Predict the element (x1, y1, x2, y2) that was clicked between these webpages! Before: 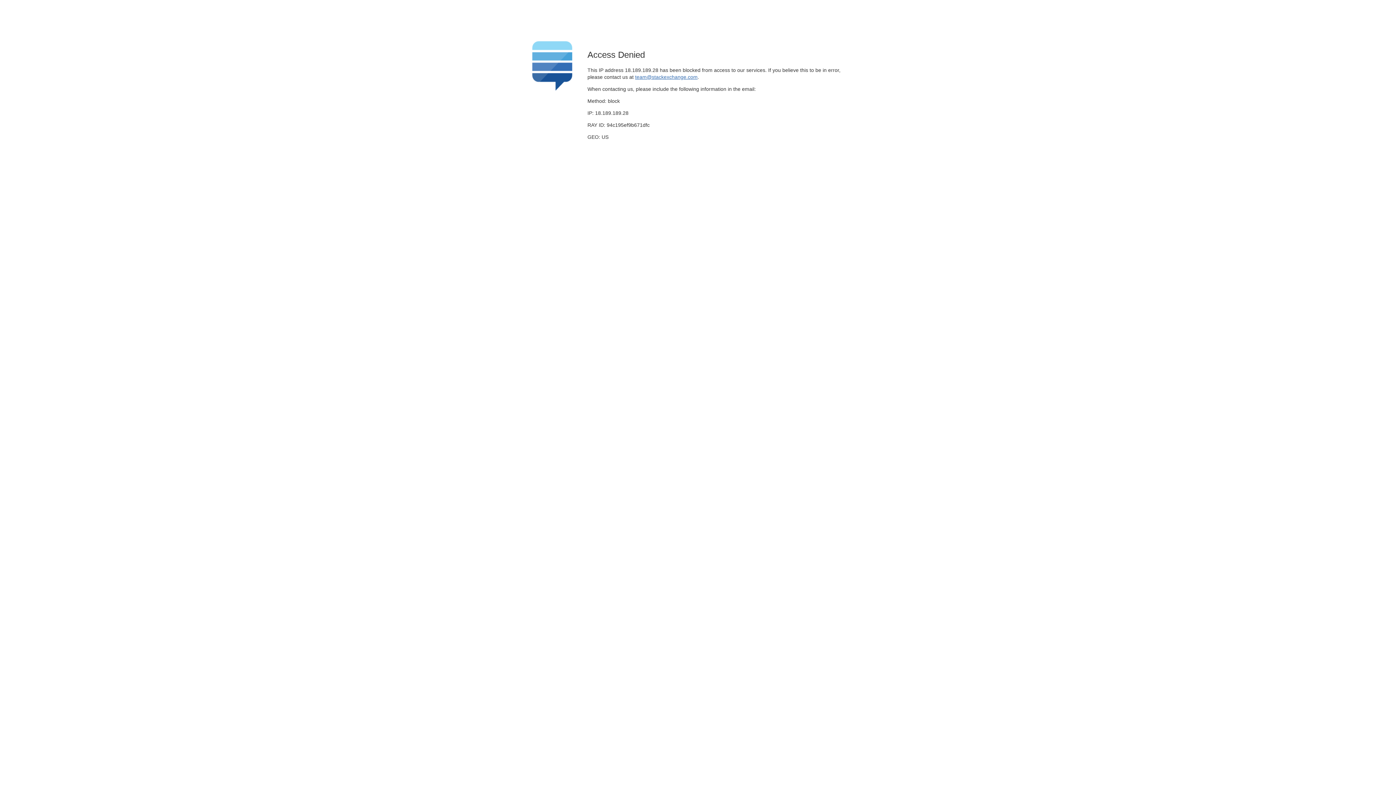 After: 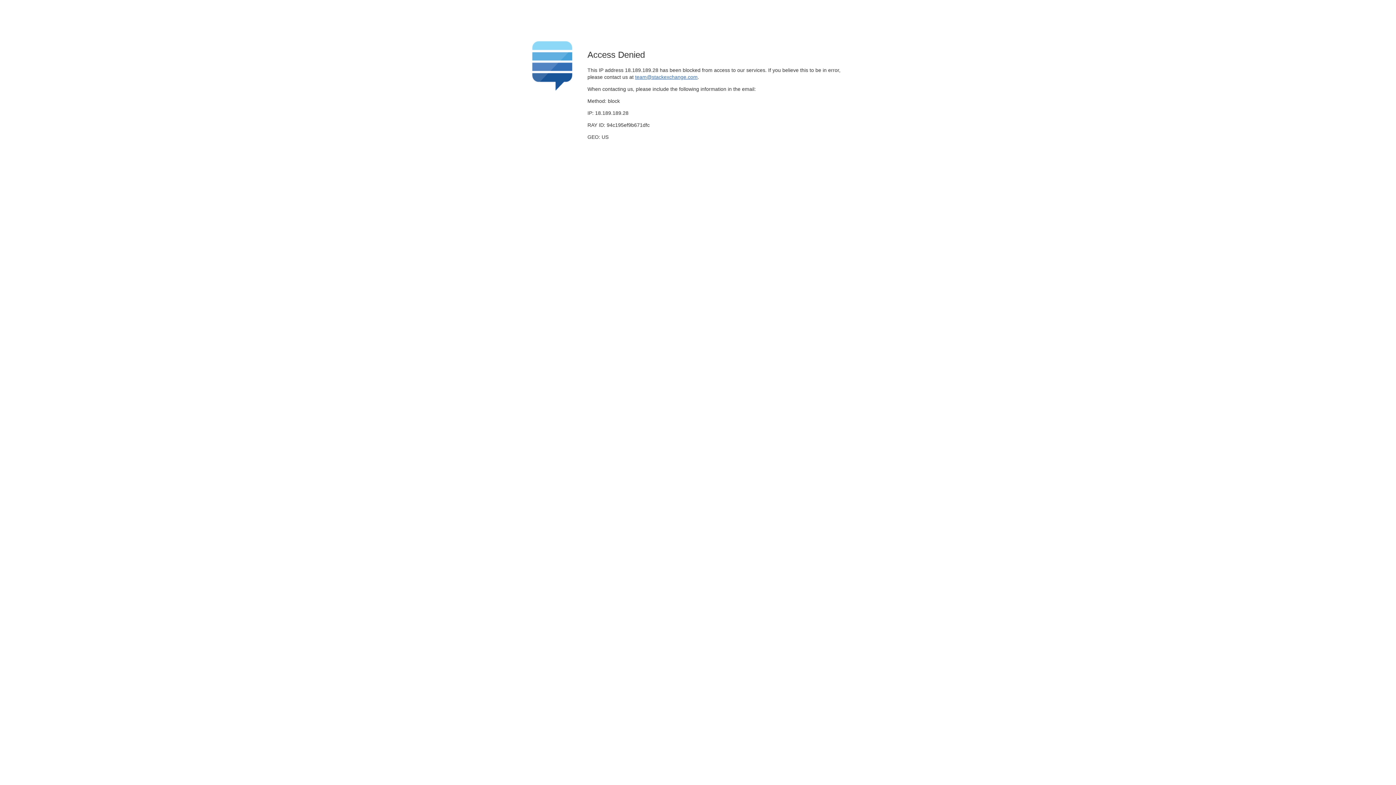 Action: label: team@stackexchange.com bbox: (635, 74, 697, 79)